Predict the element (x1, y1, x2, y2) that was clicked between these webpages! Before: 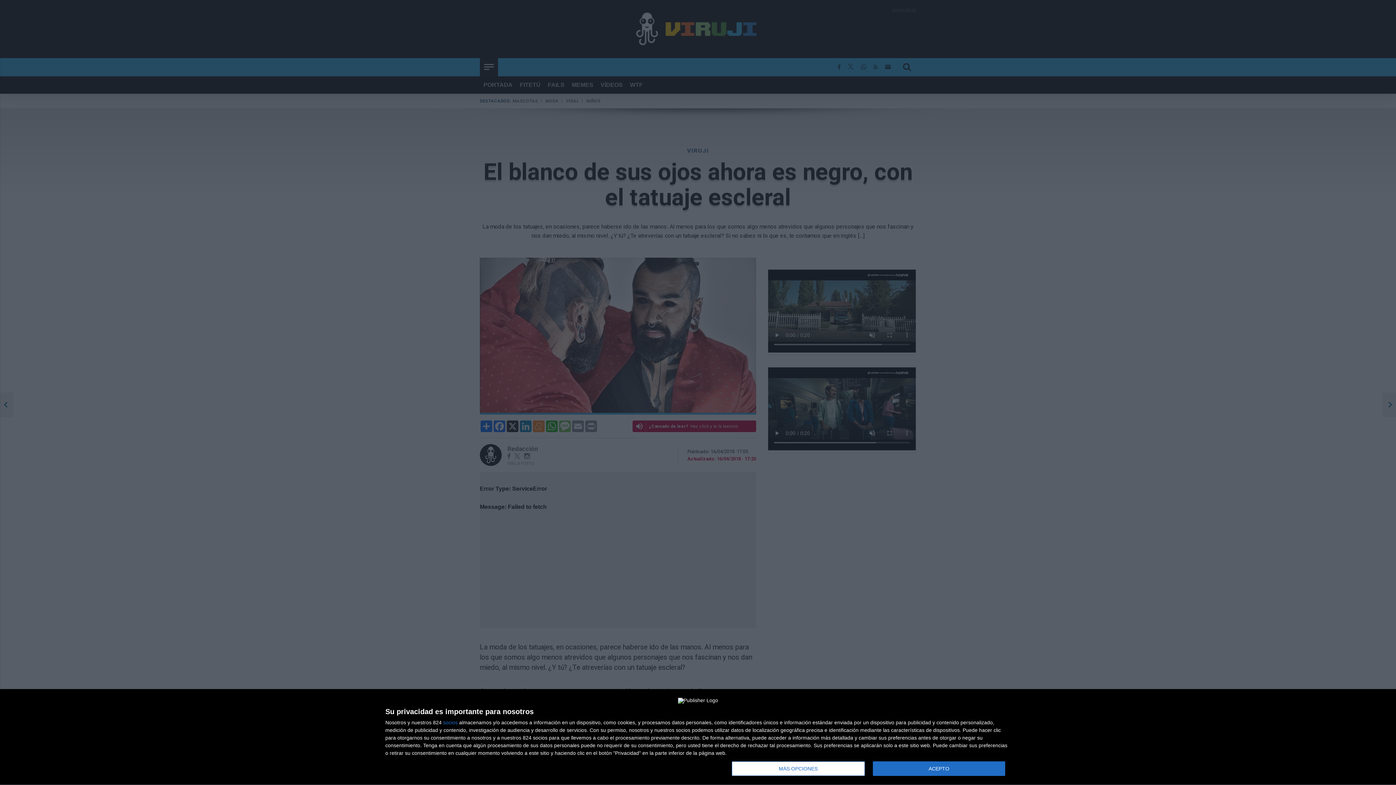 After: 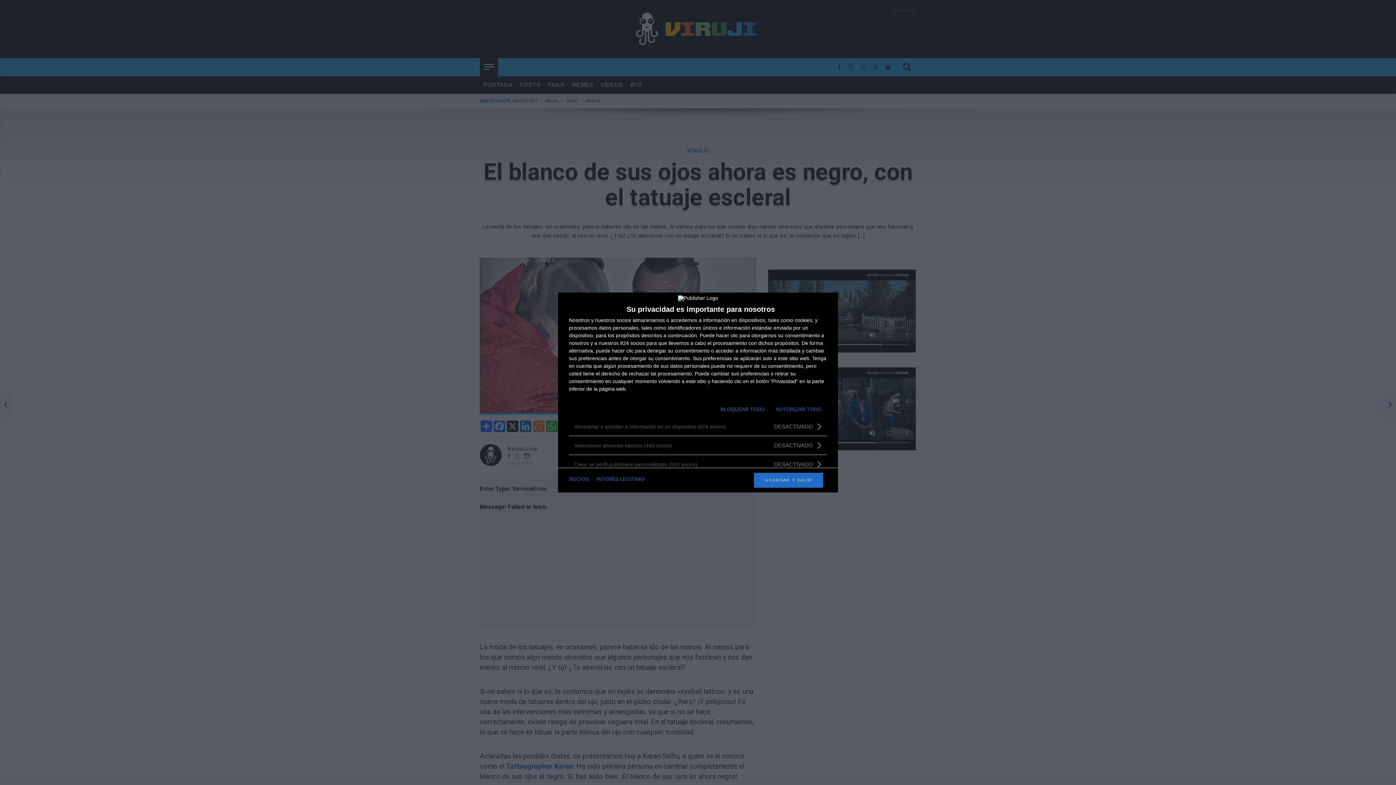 Action: label: MÁS OPCIONES bbox: (732, 761, 864, 776)